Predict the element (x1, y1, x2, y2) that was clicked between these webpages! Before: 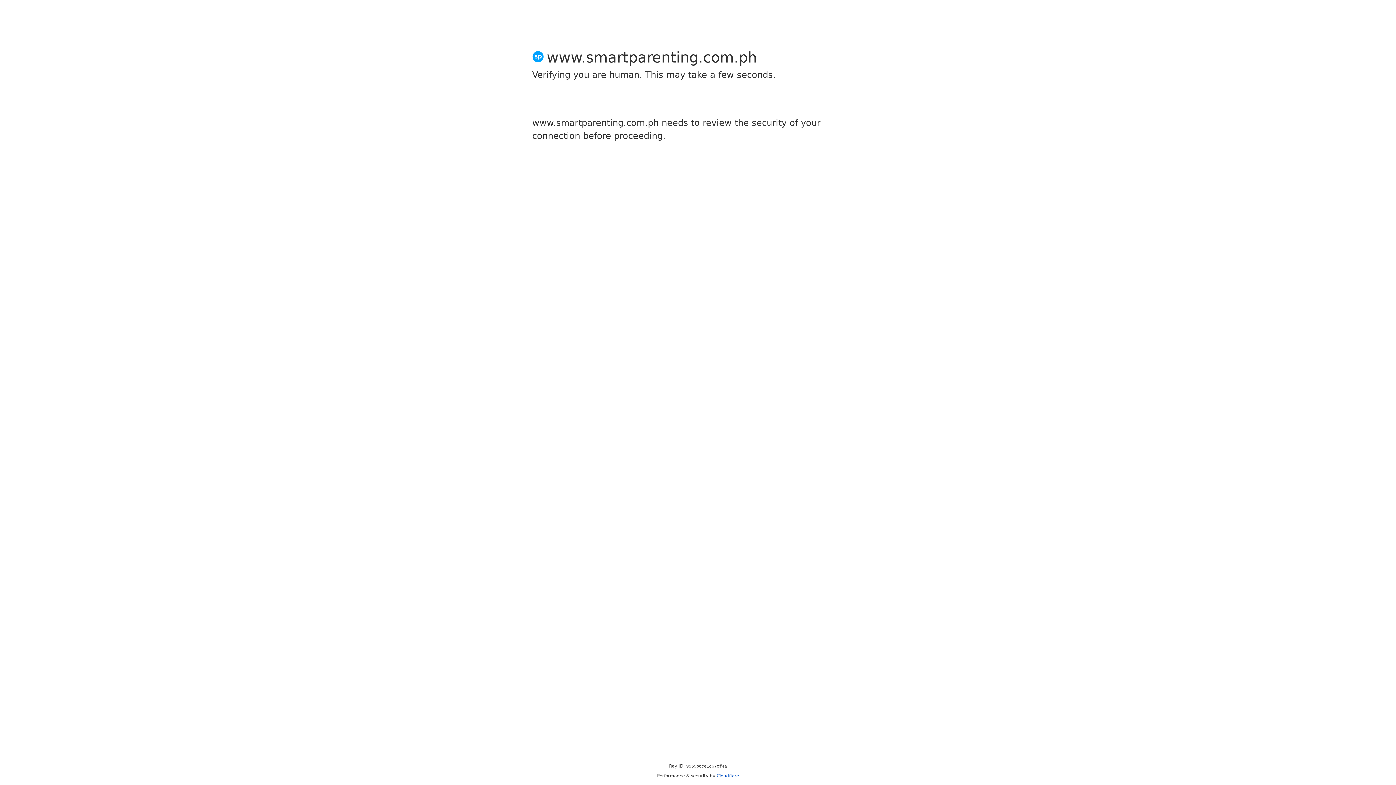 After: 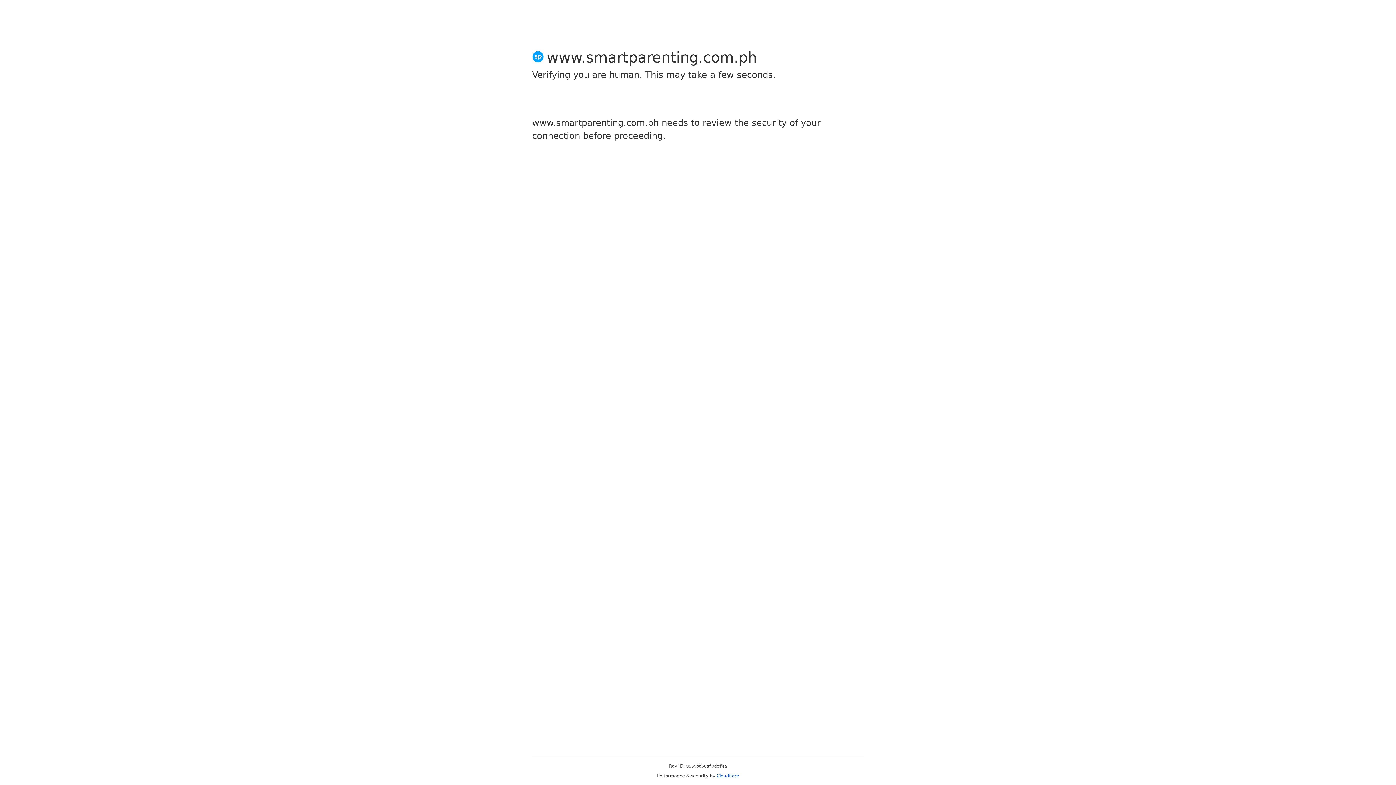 Action: label: Cloudflare bbox: (716, 773, 739, 778)